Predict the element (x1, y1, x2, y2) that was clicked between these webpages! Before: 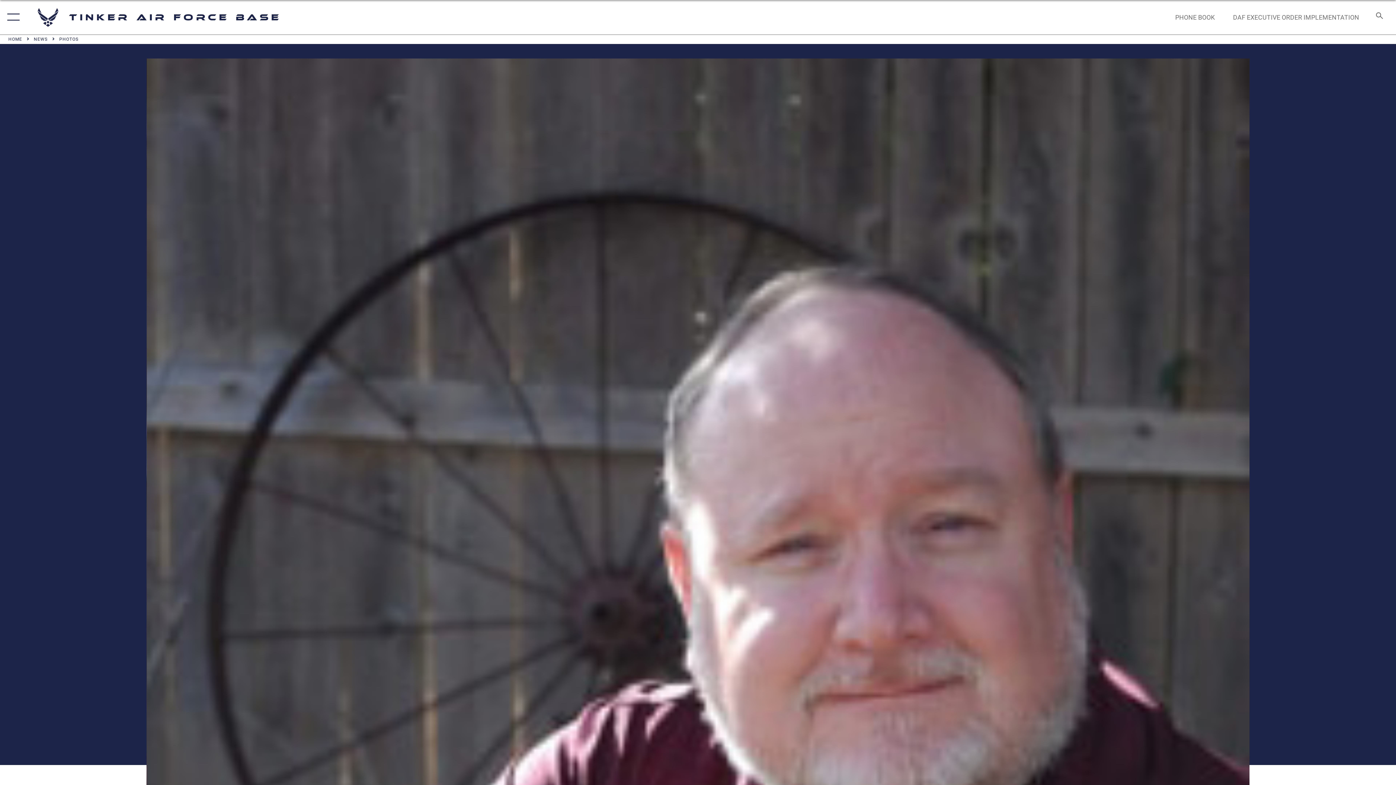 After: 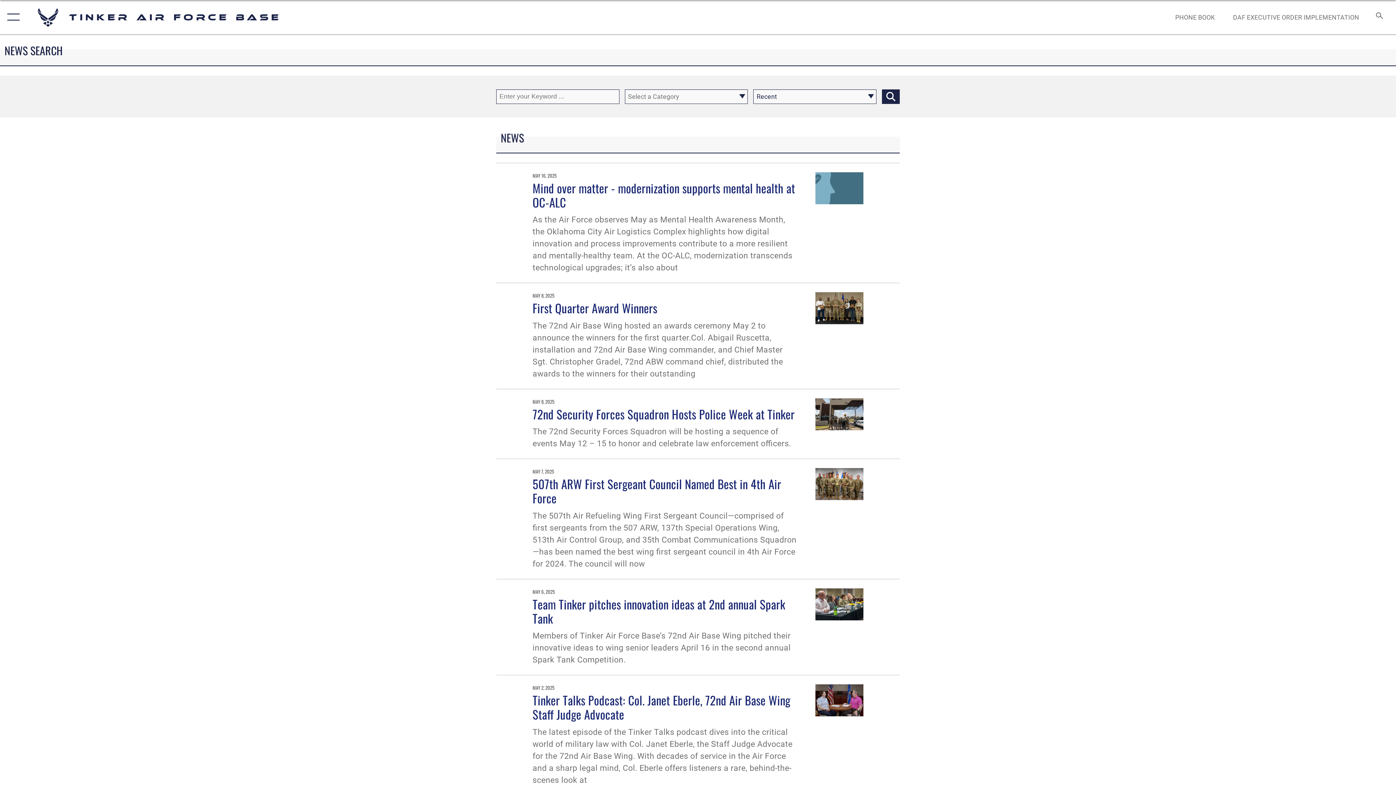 Action: label: NEWS bbox: (33, 36, 47, 42)